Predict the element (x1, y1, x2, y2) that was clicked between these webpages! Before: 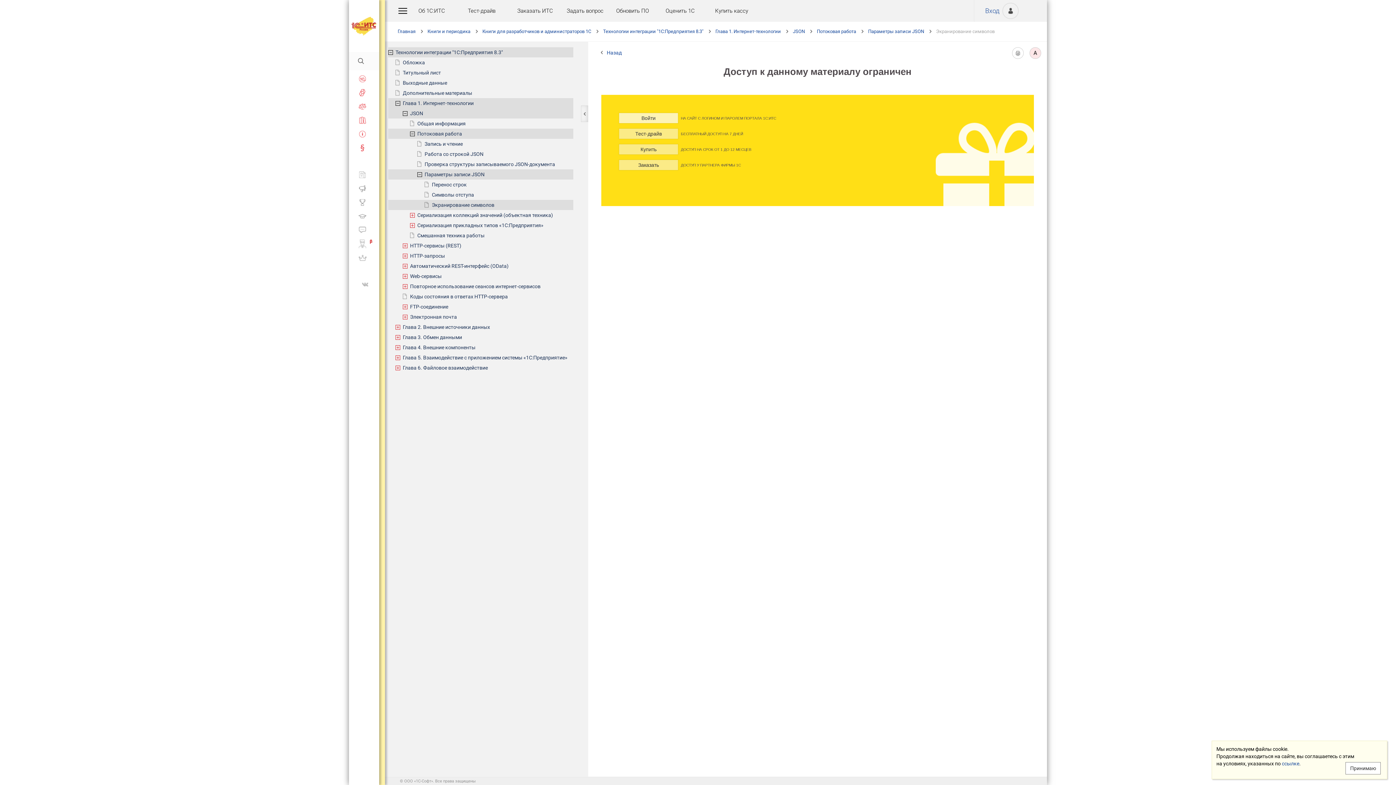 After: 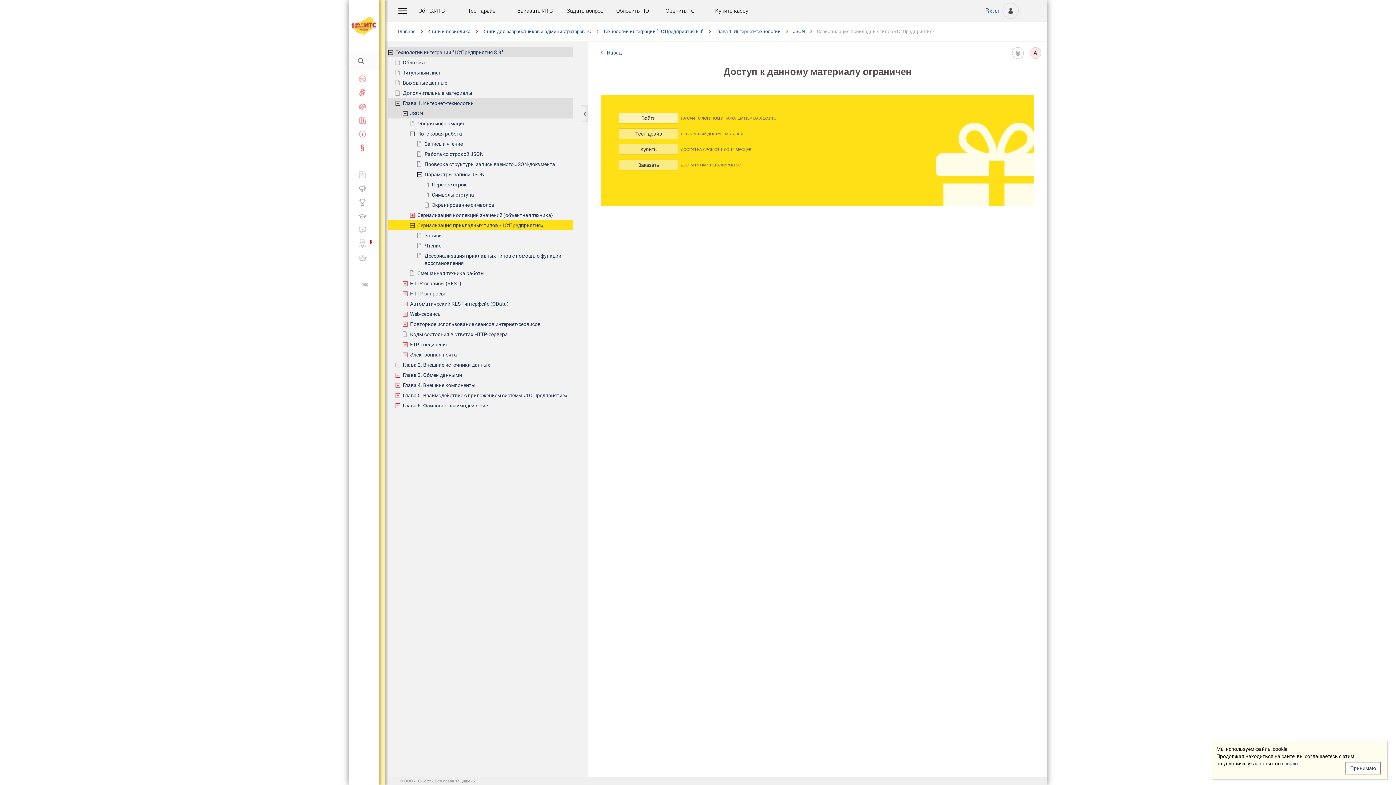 Action: bbox: (417, 220, 573, 230) label: Сериализация прикладных типов «1С:Предприятия»